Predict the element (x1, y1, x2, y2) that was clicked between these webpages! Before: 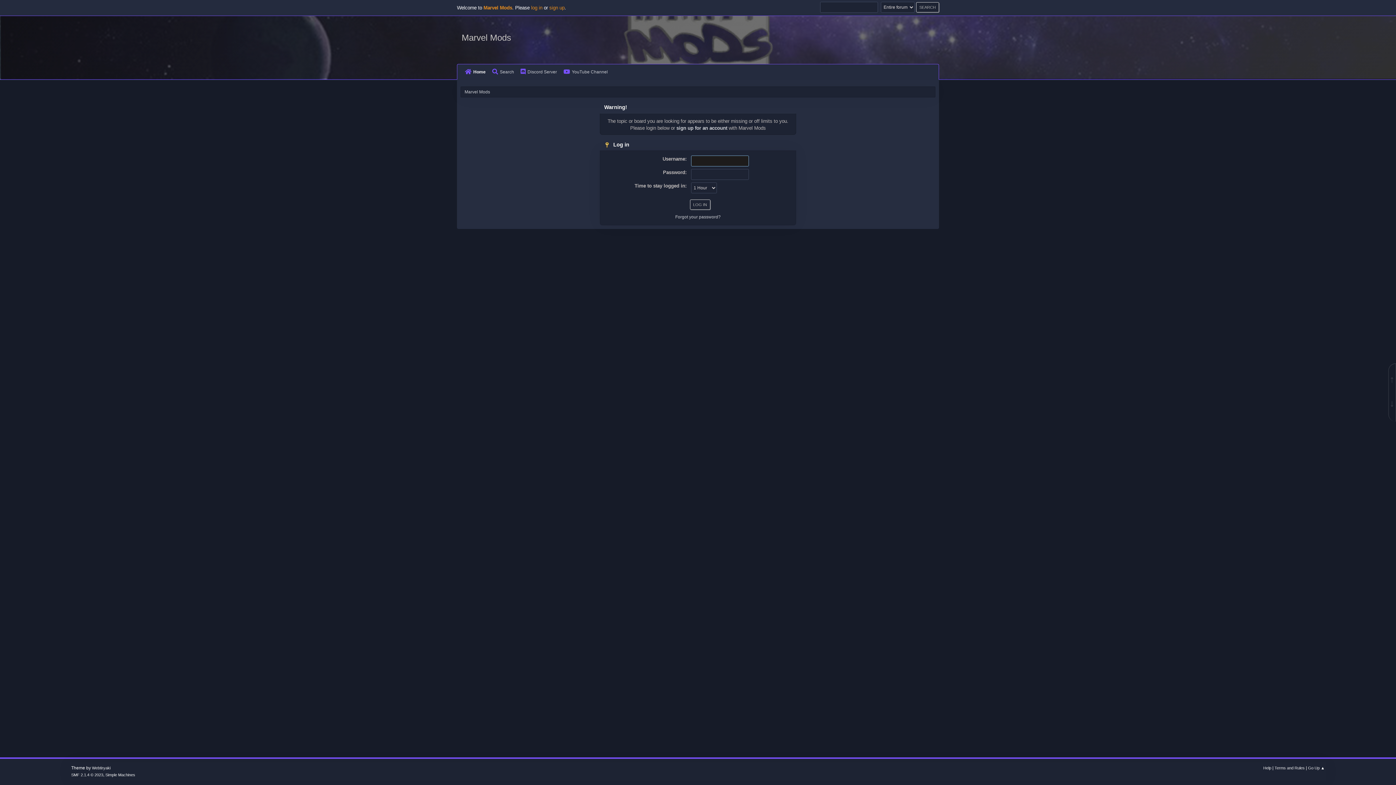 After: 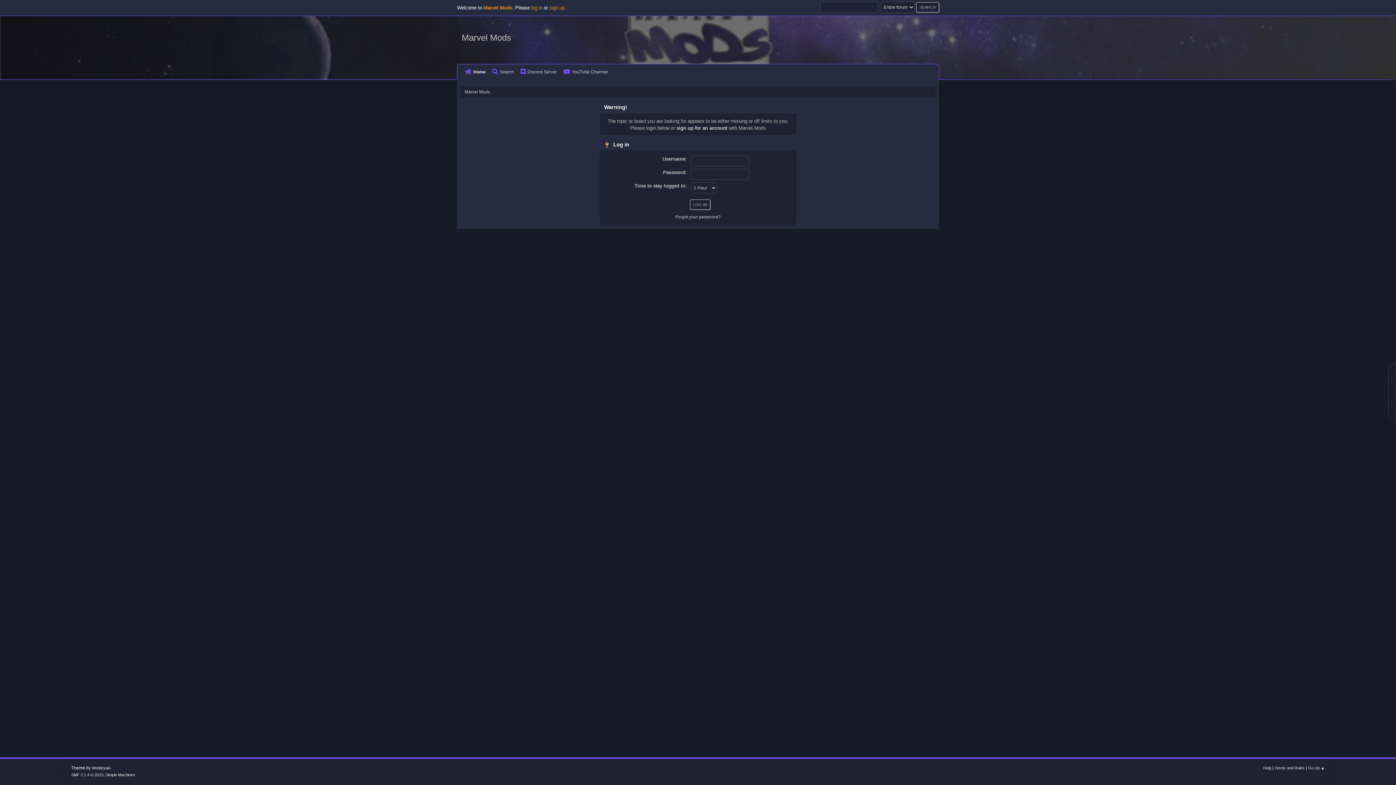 Action: bbox: (1388, 363, 1396, 392) label: ↑